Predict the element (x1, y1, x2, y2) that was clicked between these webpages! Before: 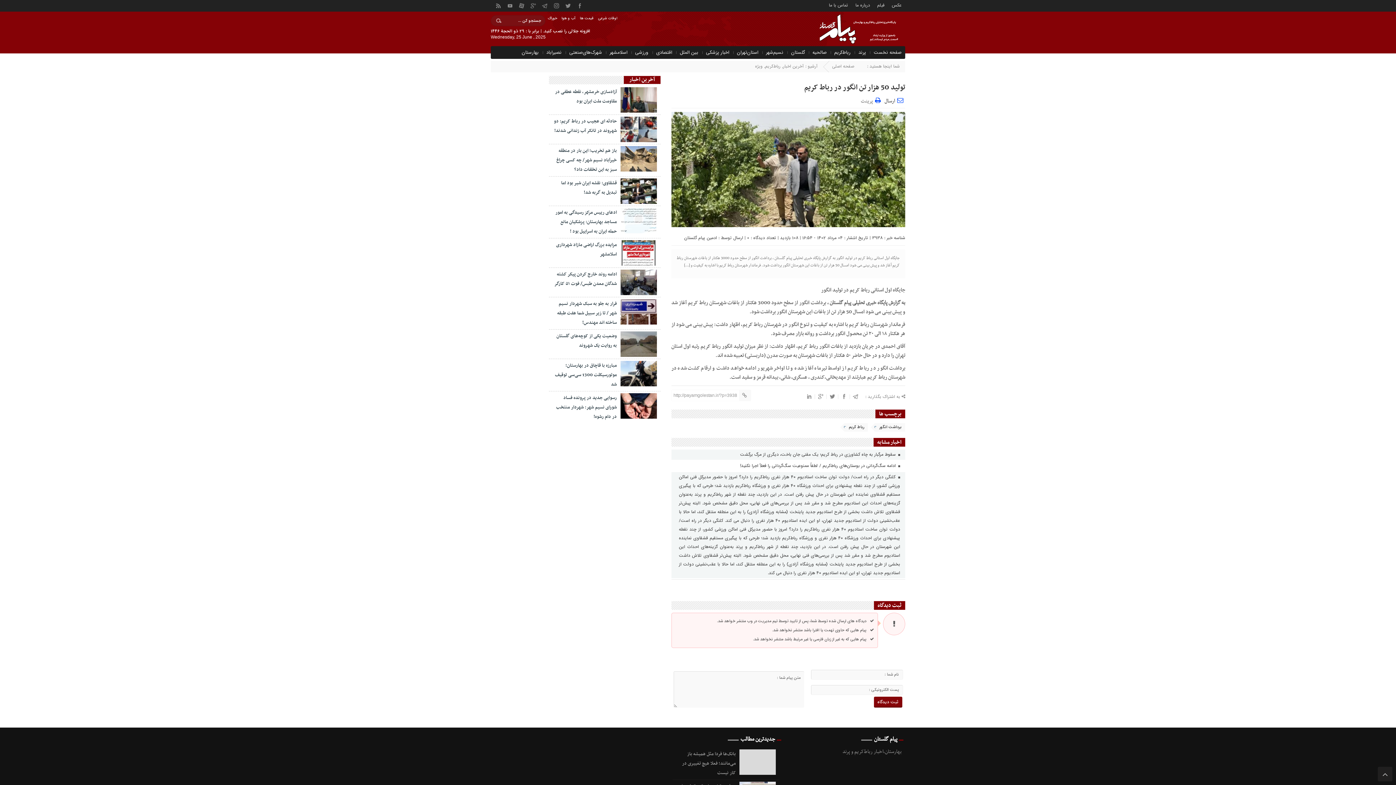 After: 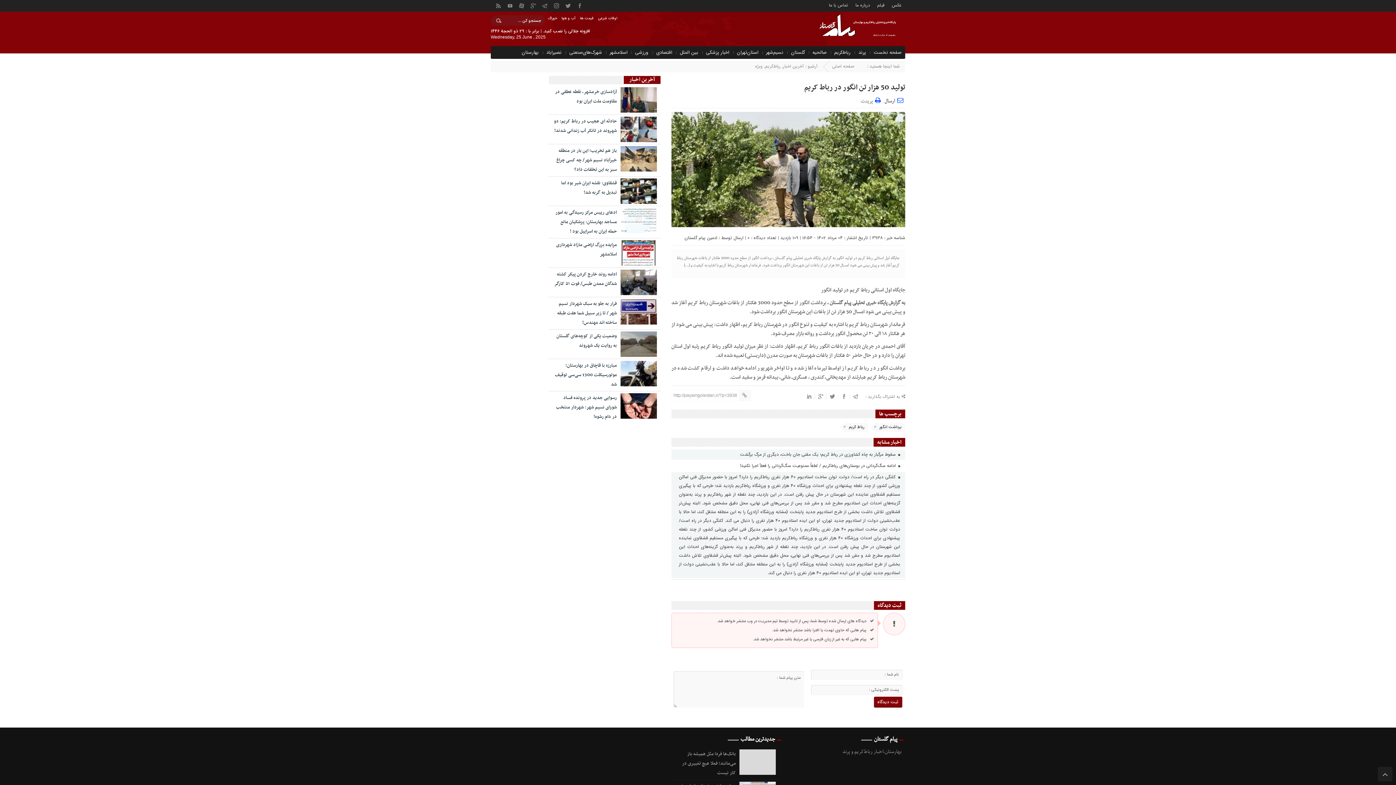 Action: bbox: (671, 165, 905, 173)